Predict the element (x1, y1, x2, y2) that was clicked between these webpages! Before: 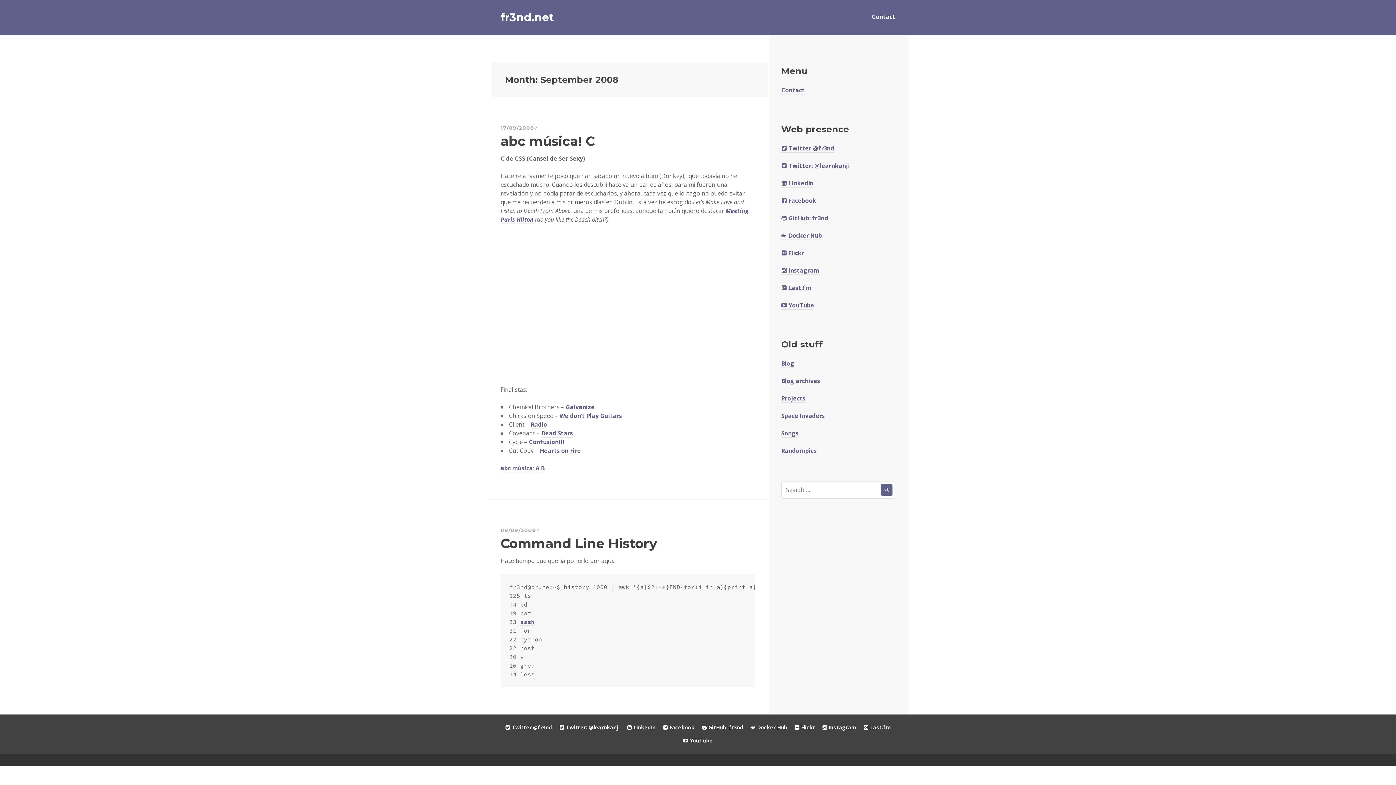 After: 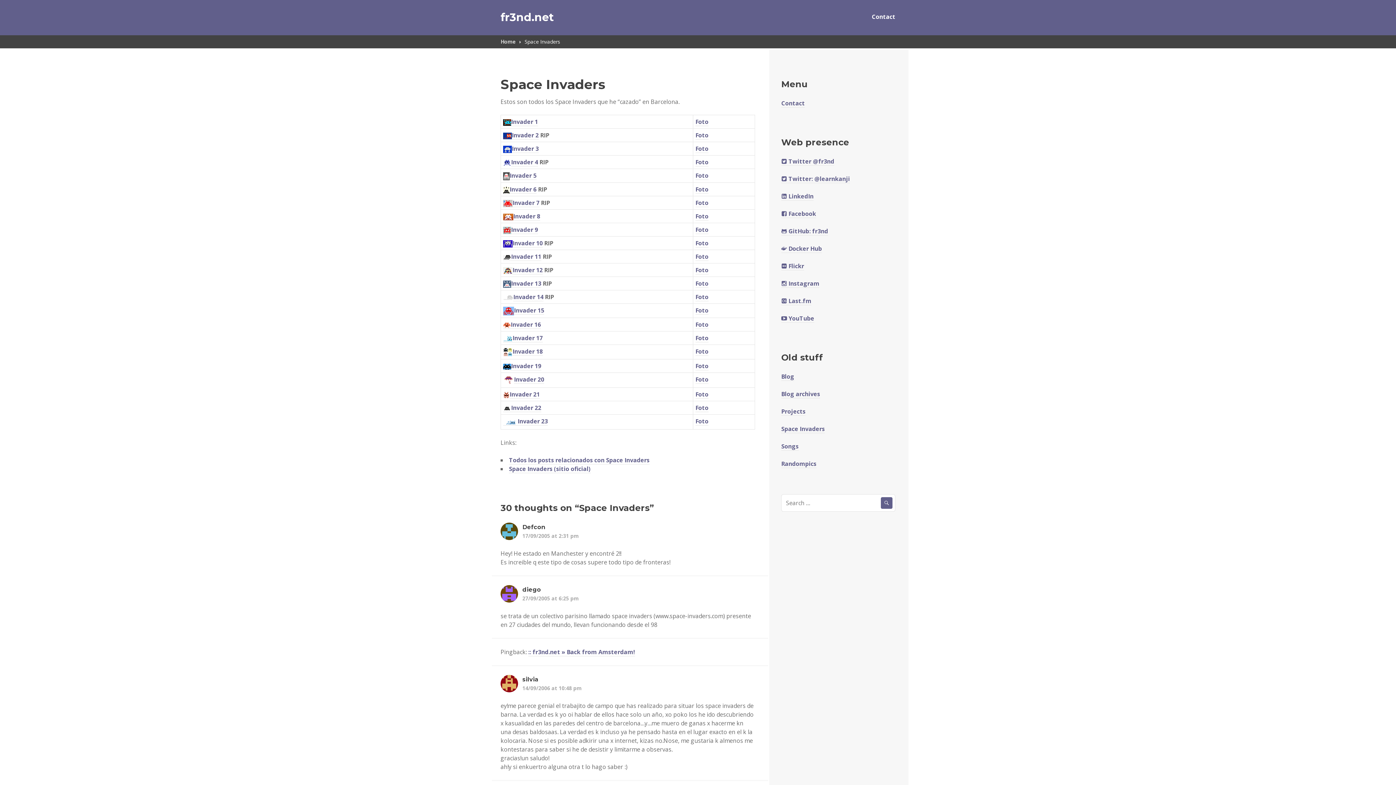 Action: label: Space Invaders bbox: (781, 412, 825, 420)